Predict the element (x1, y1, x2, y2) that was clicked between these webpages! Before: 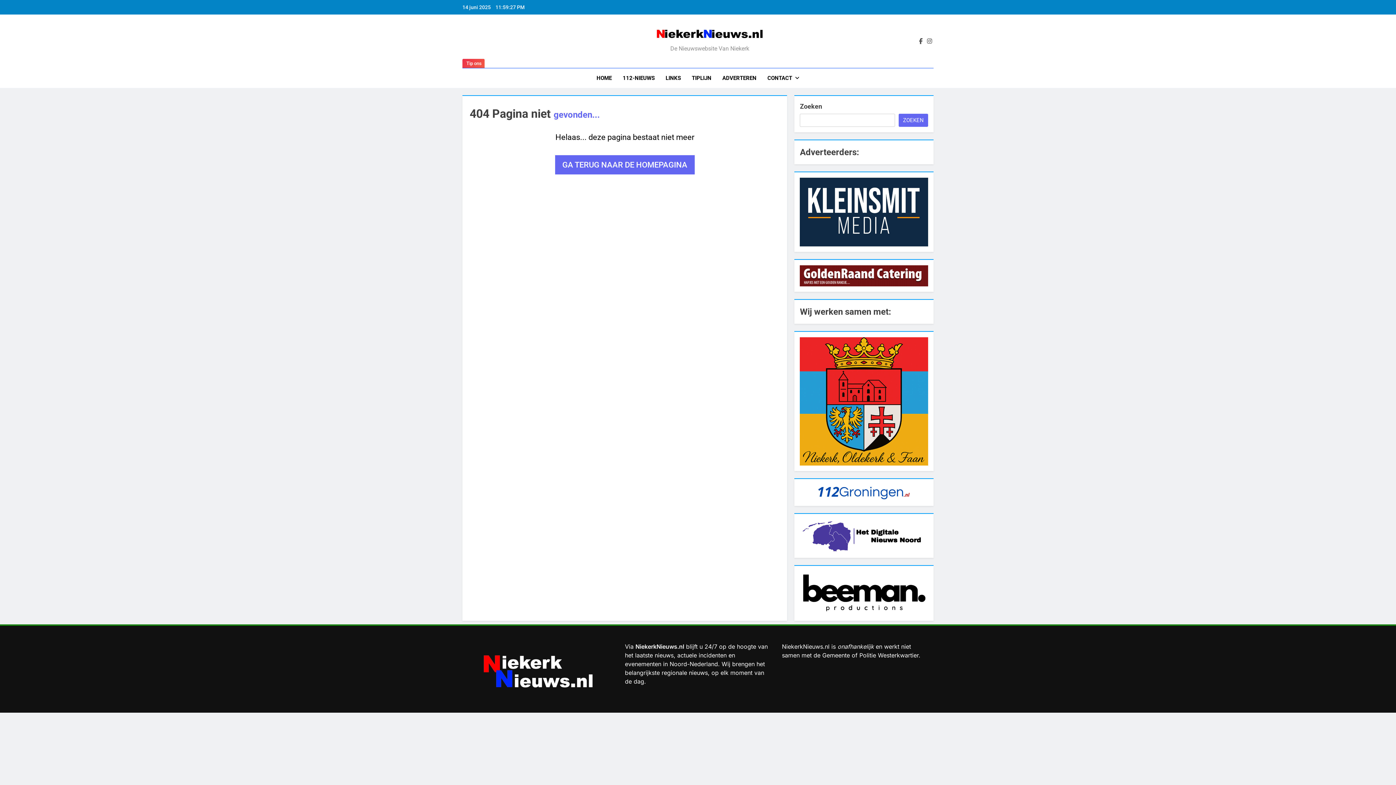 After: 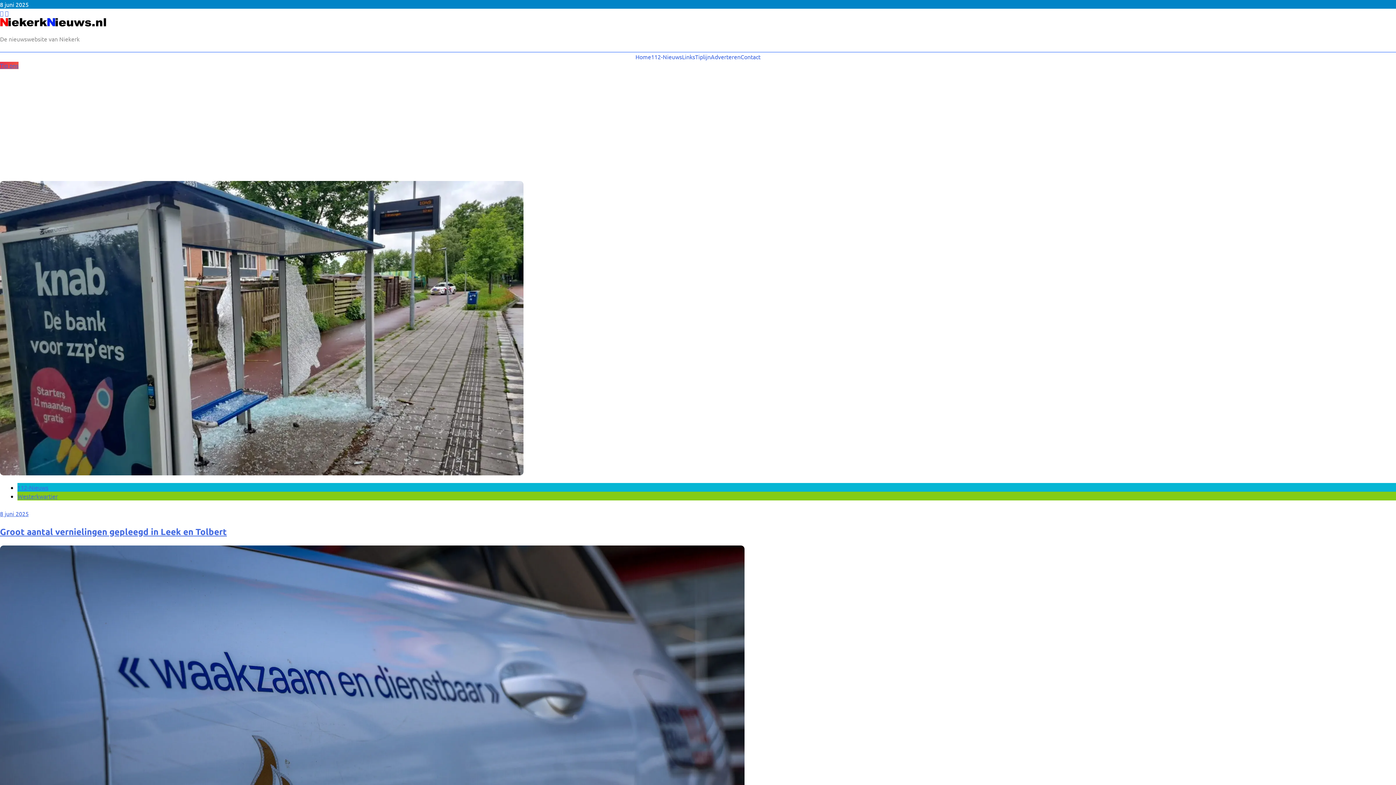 Action: label: GA TERUG NAAR DE HOMEPAGINA bbox: (555, 155, 694, 174)